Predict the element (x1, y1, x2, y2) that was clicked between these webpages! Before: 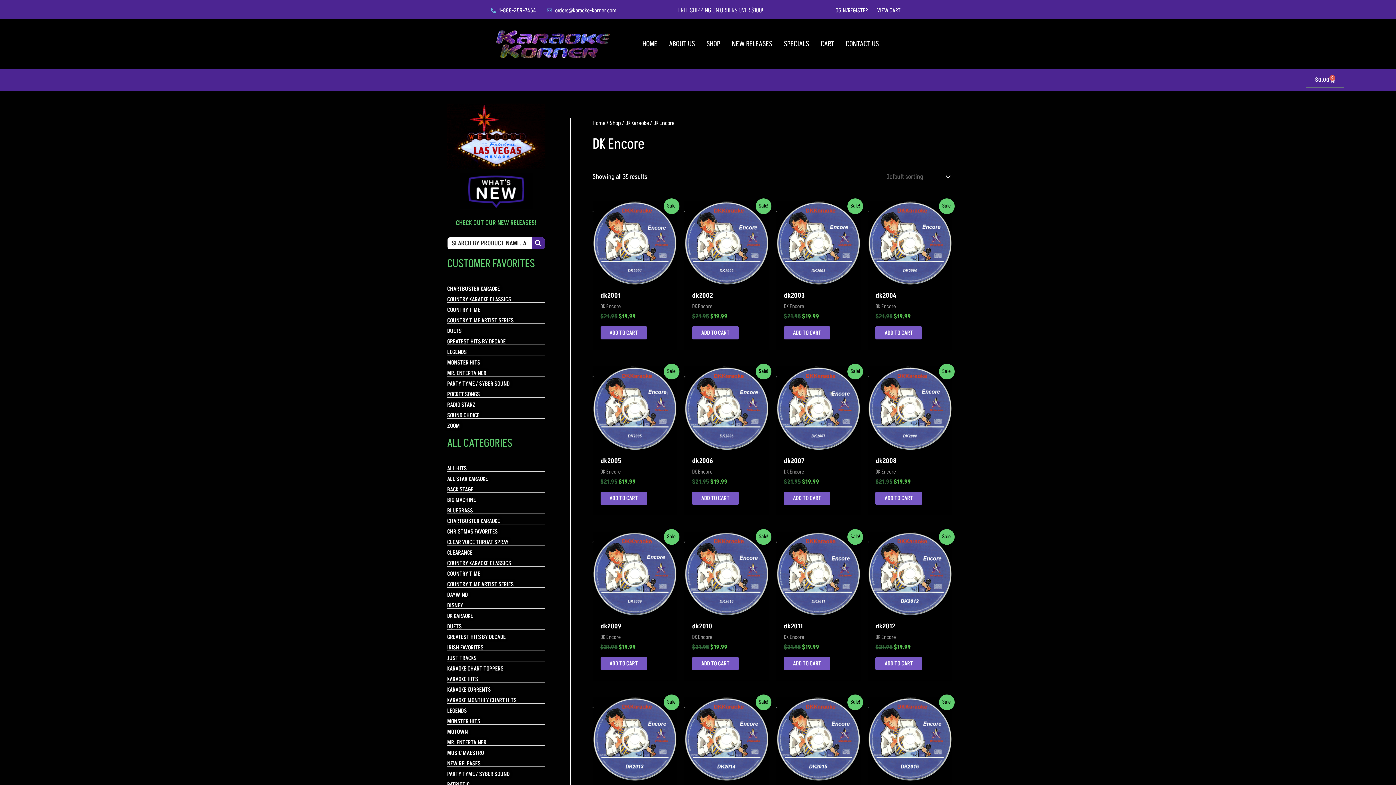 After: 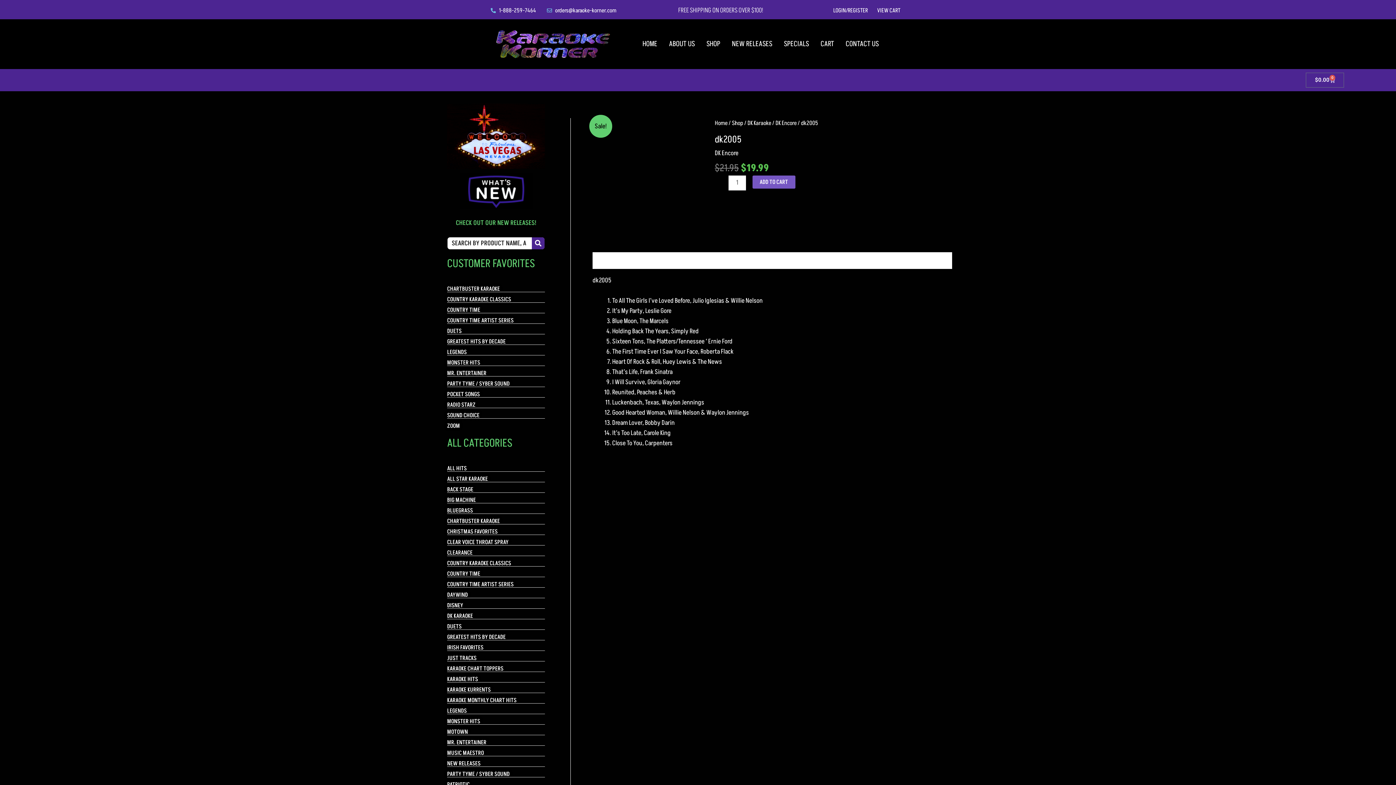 Action: bbox: (592, 366, 677, 451)